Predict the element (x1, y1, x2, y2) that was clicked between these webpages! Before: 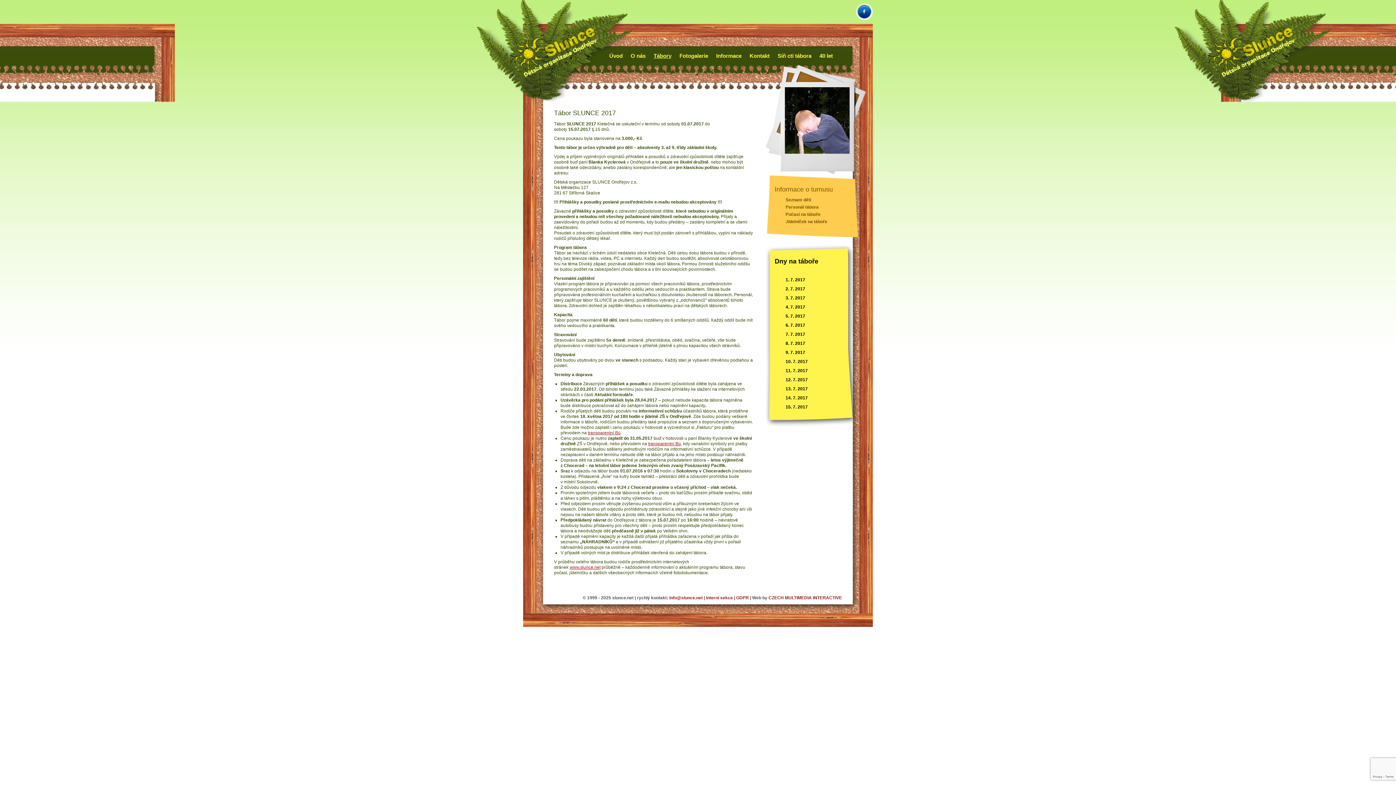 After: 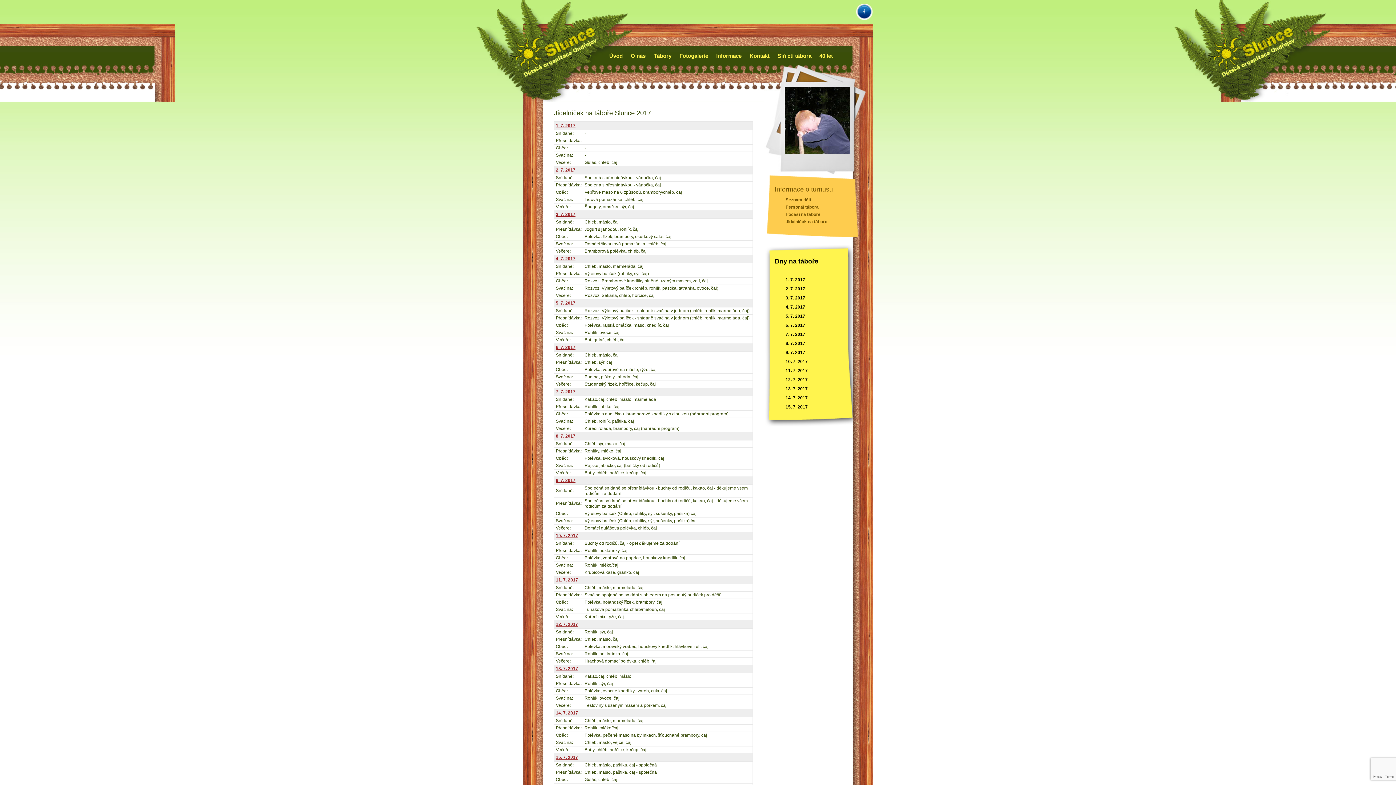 Action: label: Jídelníček na táboře bbox: (764, 219, 869, 224)